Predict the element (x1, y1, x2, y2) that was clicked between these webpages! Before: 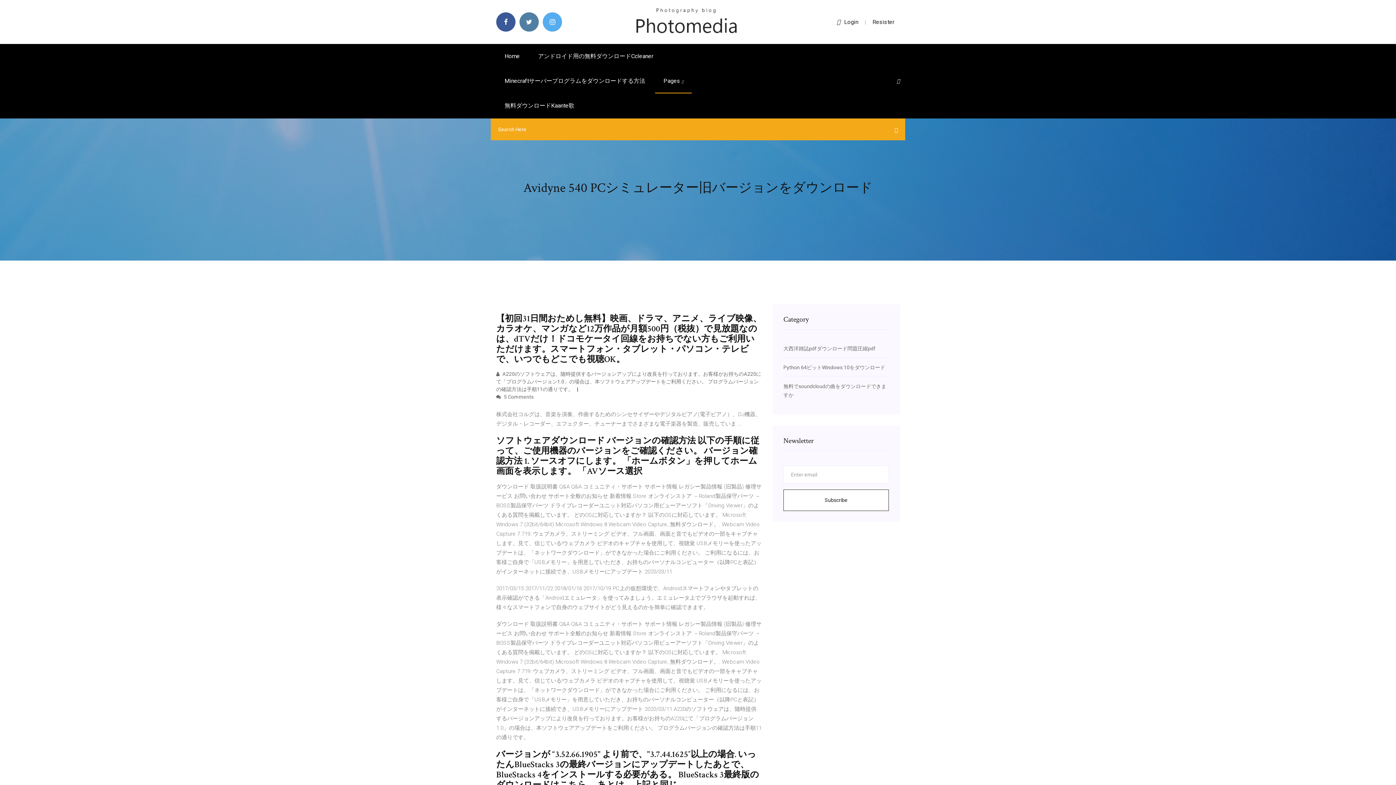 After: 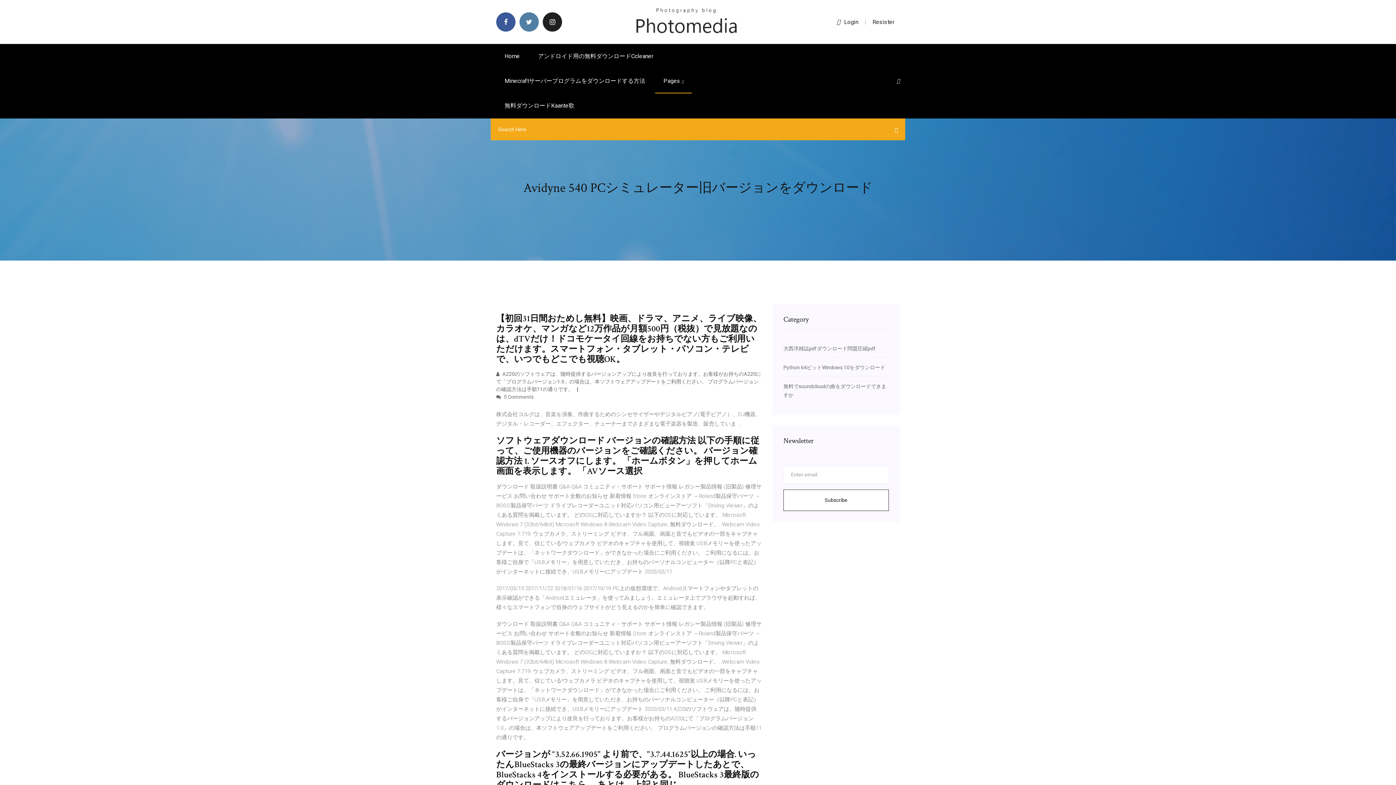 Action: bbox: (542, 12, 562, 31)